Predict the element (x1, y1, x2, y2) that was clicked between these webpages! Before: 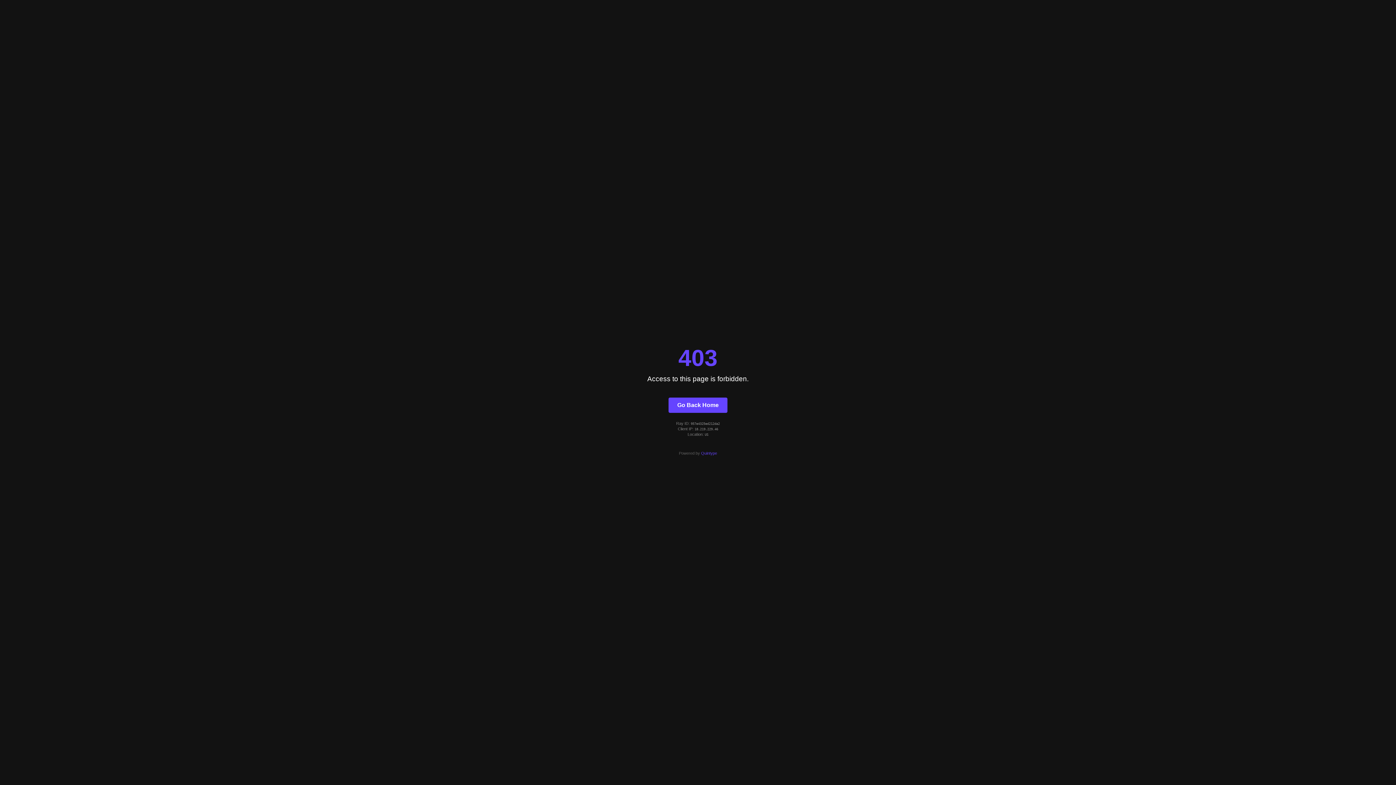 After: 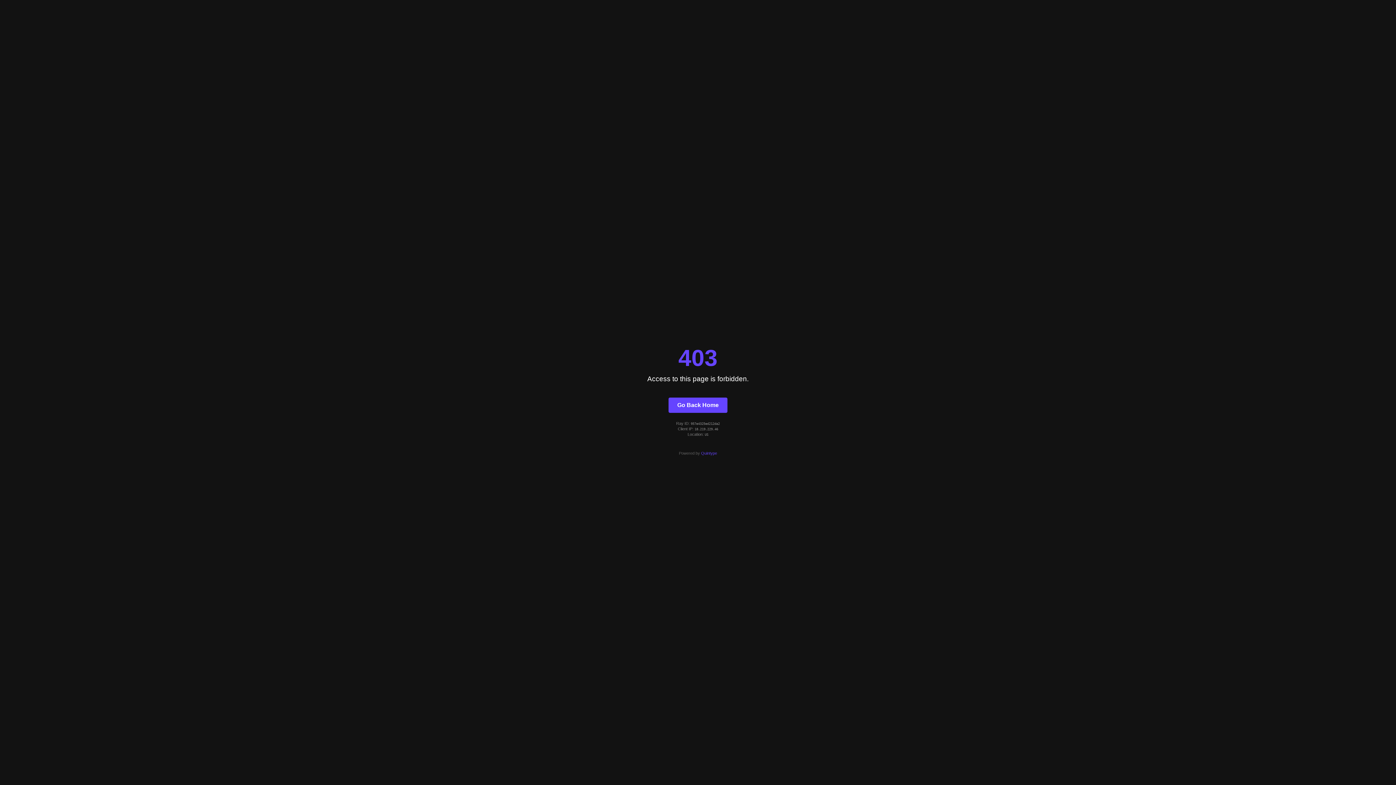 Action: bbox: (701, 451, 717, 455) label: Quintype